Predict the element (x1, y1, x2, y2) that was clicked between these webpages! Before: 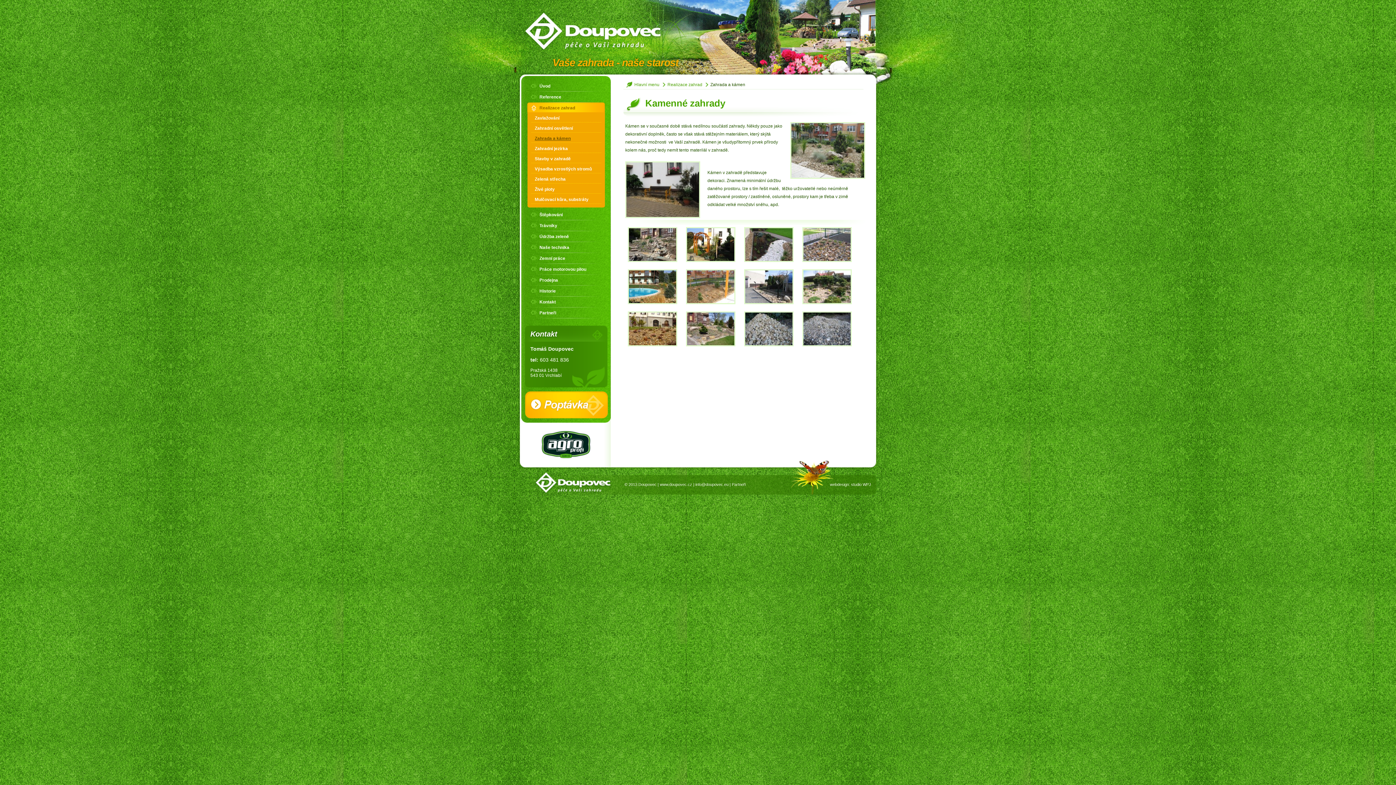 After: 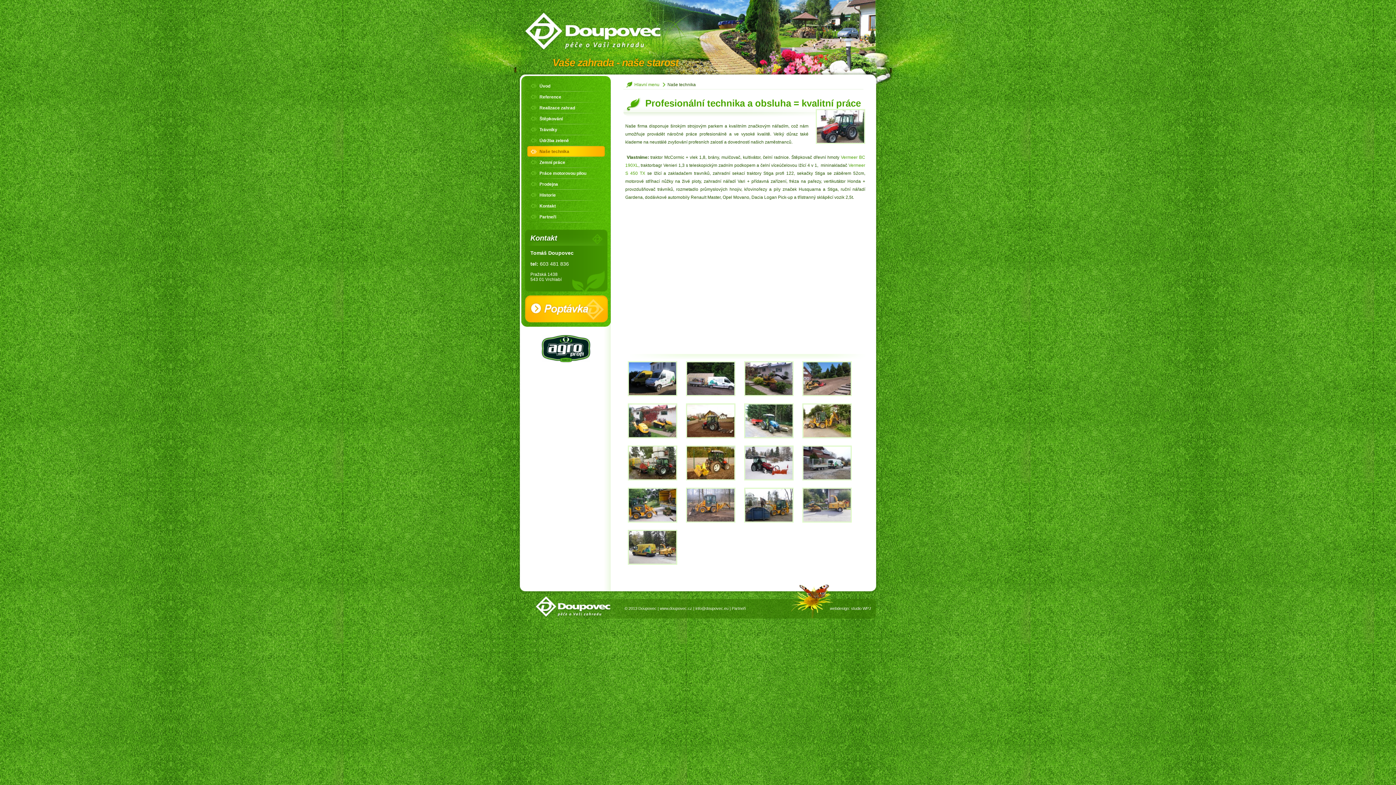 Action: bbox: (527, 242, 605, 253) label: Naše technika